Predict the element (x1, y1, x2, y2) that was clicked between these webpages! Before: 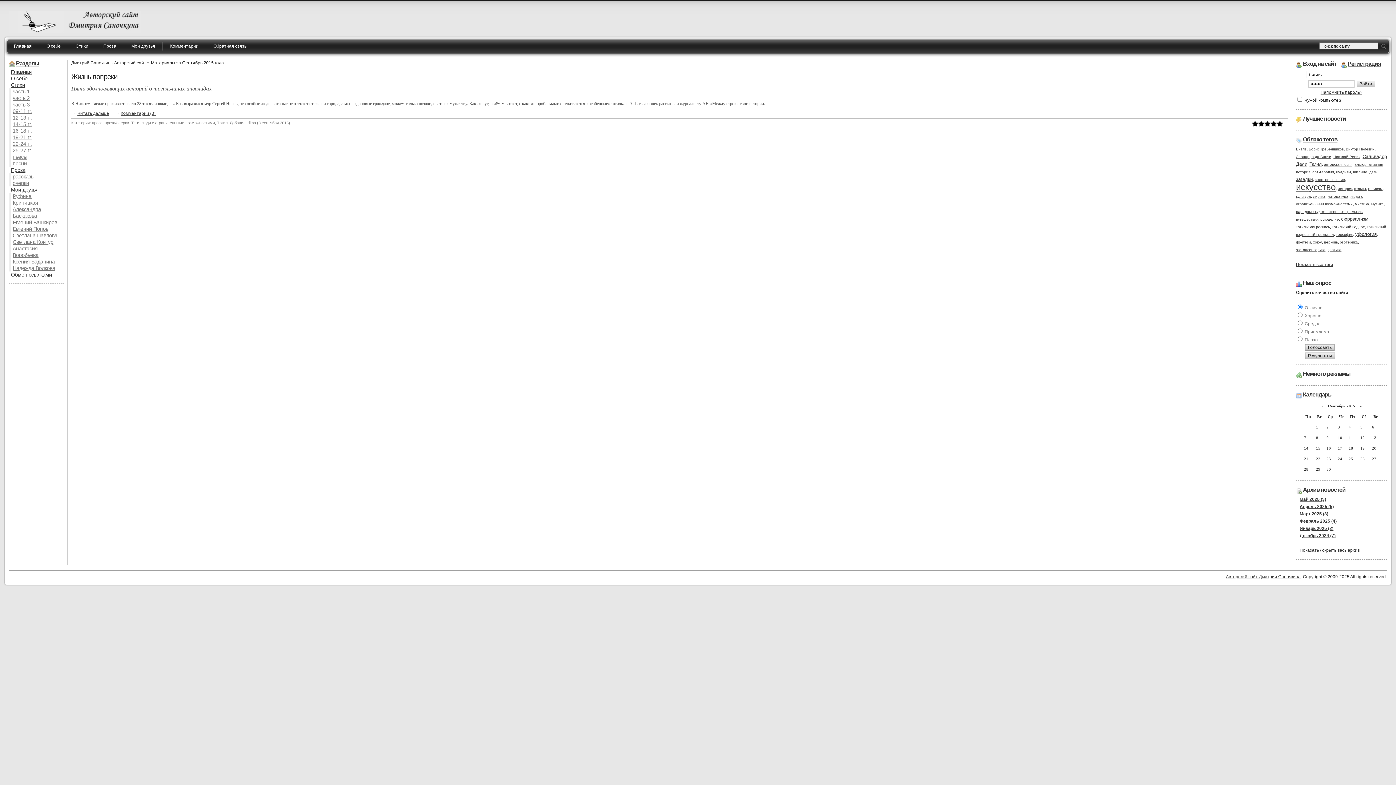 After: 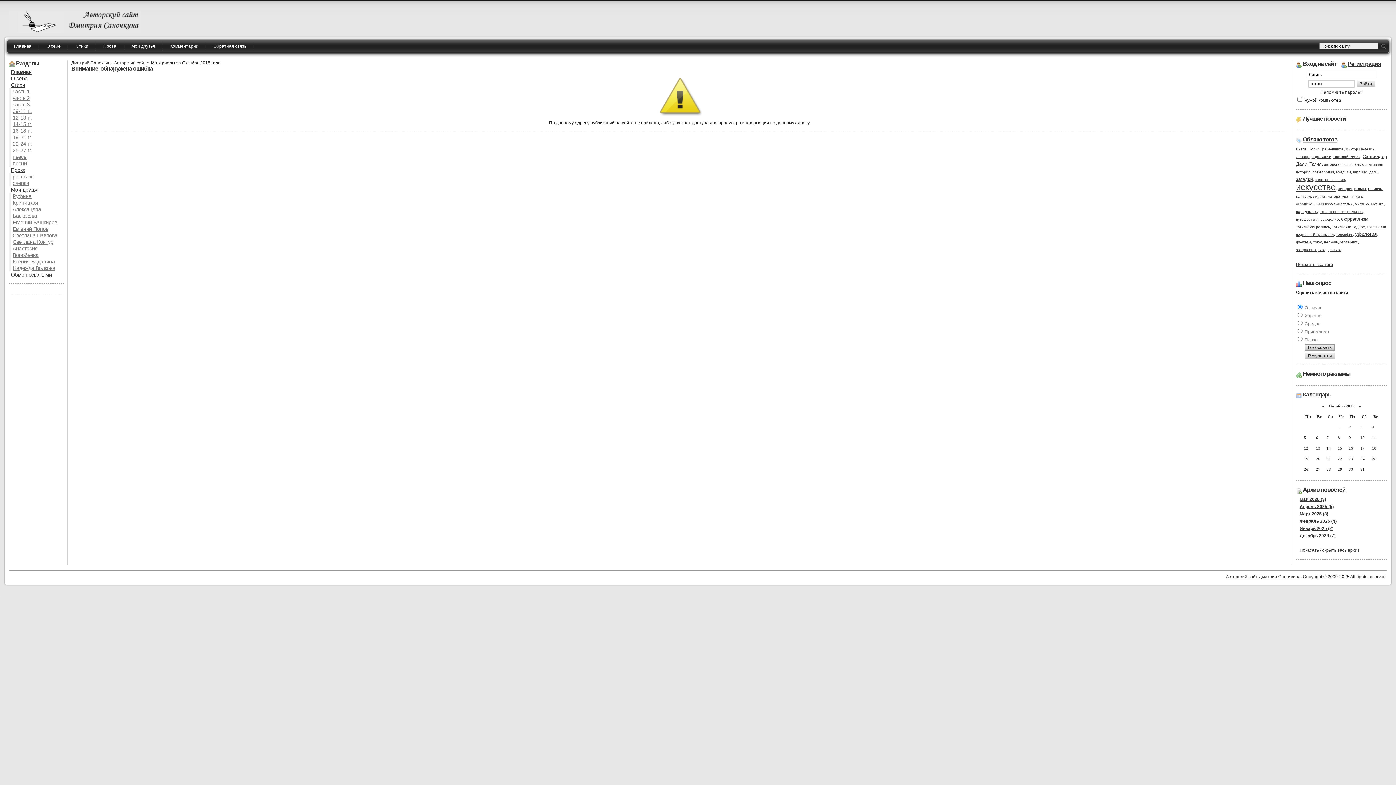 Action: label: » bbox: (1360, 404, 1362, 408)